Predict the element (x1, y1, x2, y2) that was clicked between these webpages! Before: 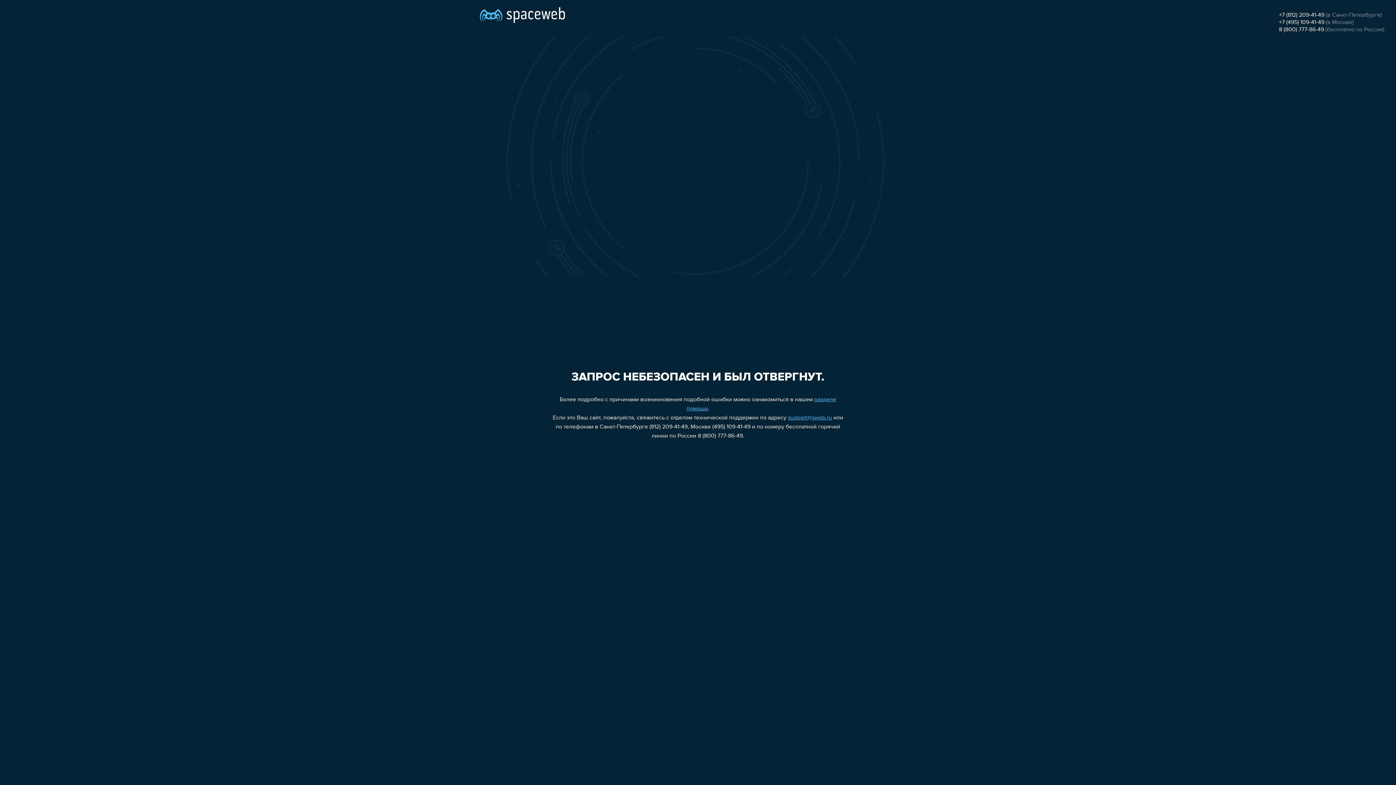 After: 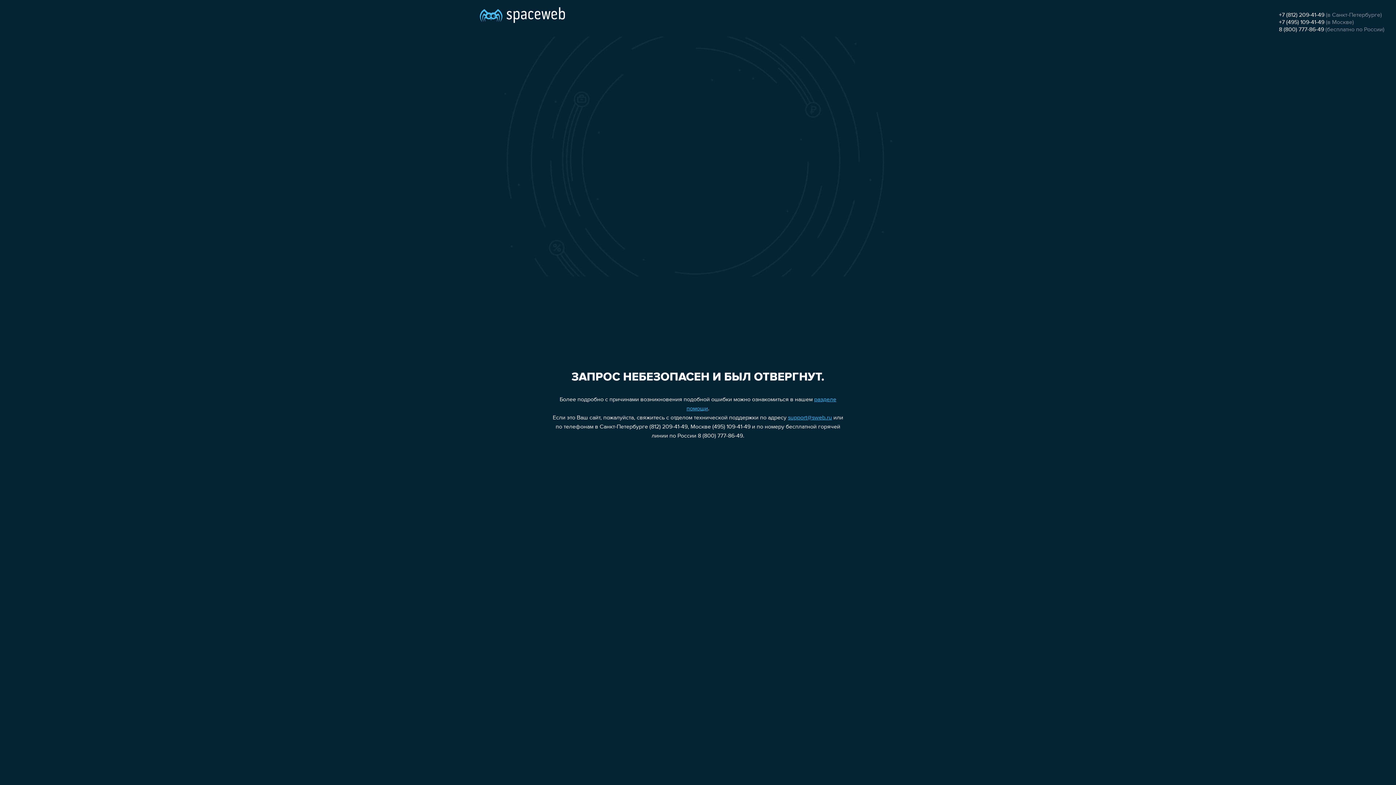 Action: label: 8 (800) 777-86-49 bbox: (1279, 26, 1324, 32)